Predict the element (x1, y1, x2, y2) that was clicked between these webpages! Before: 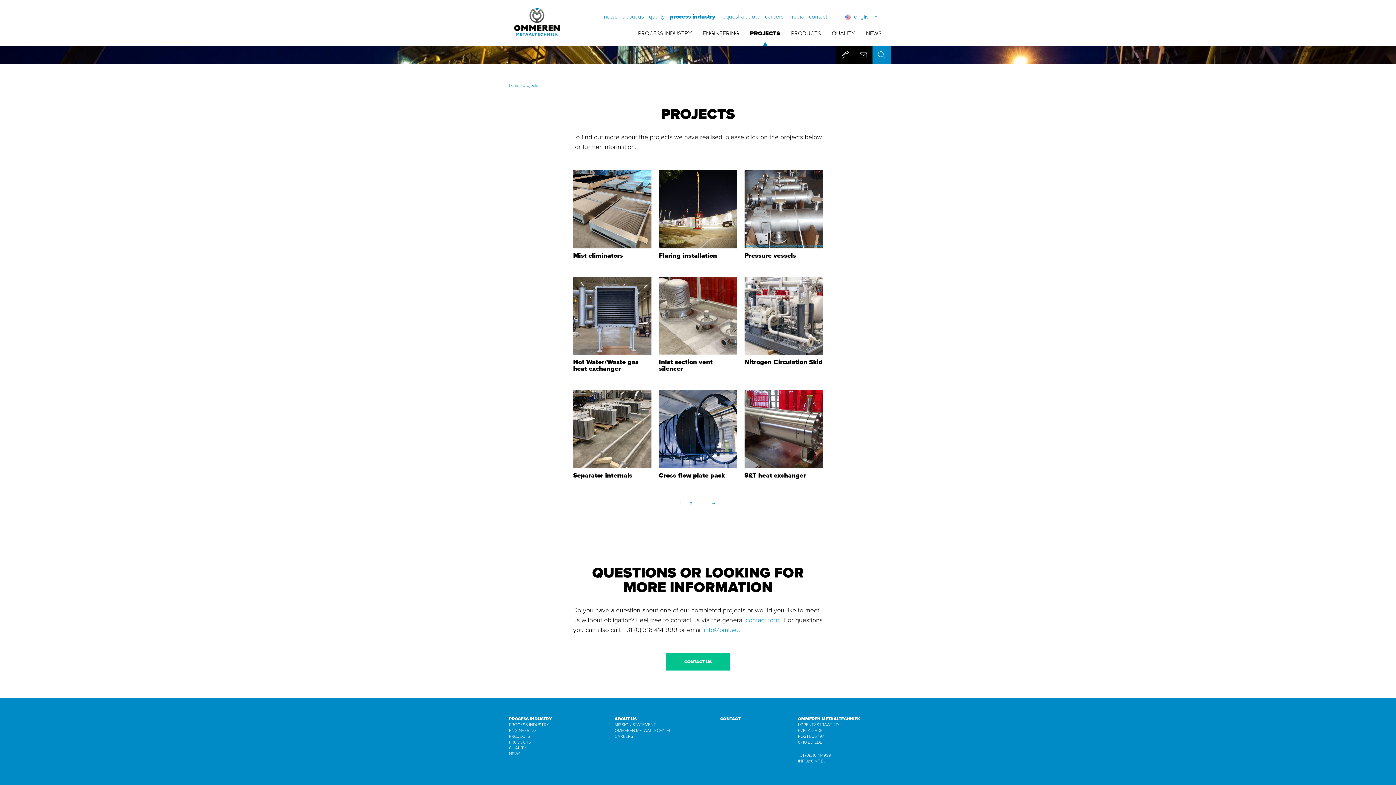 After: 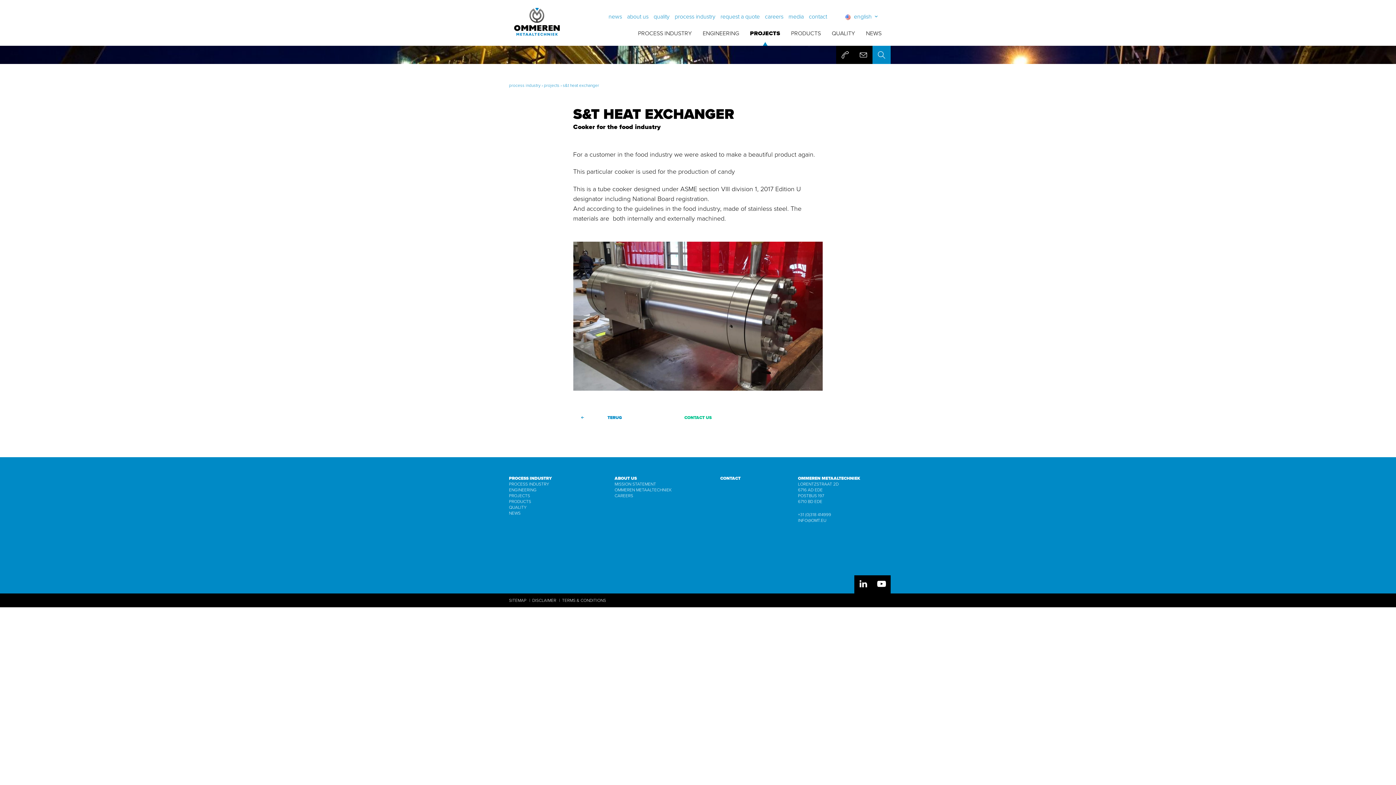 Action: label: S&T heat exchanger bbox: (744, 390, 823, 478)